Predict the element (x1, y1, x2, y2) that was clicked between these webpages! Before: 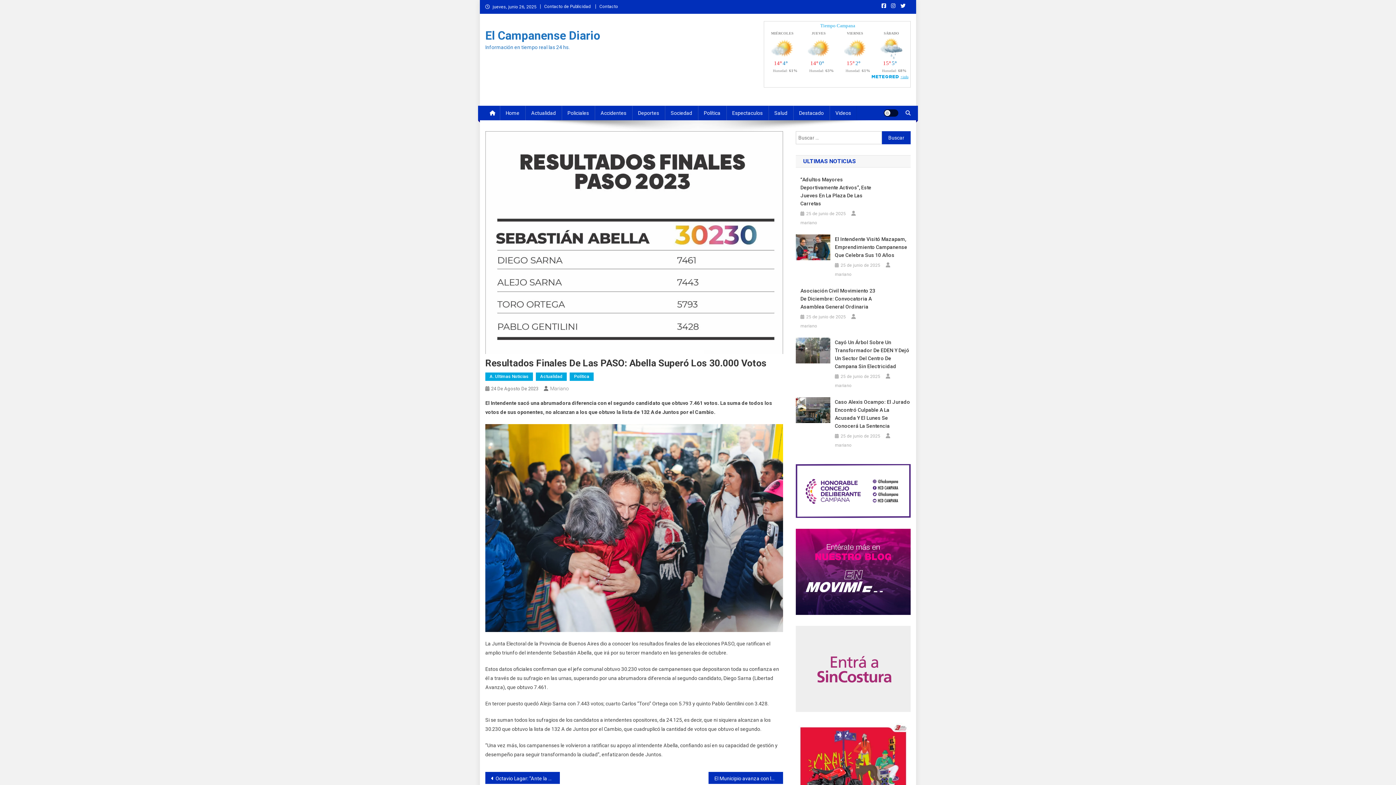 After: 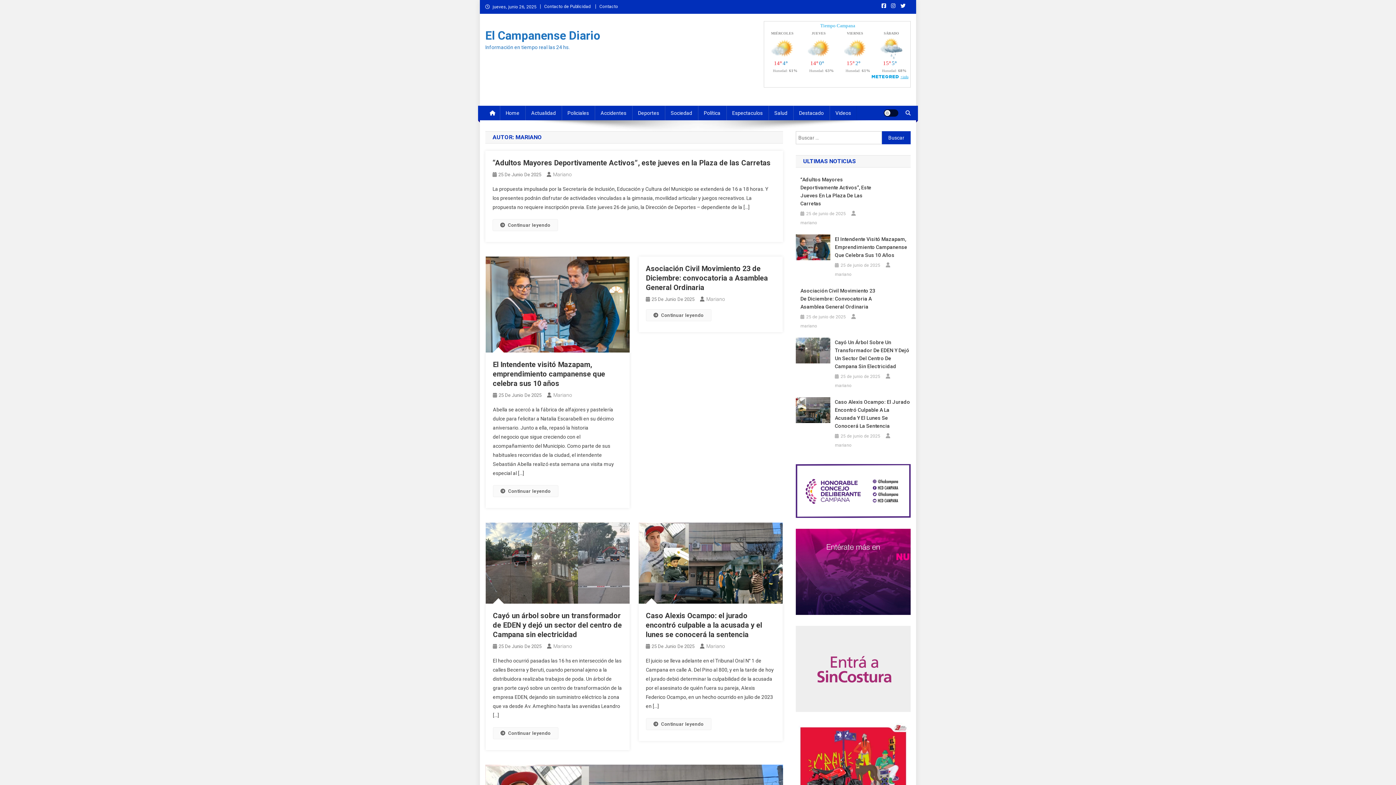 Action: bbox: (835, 270, 851, 278) label: mariano